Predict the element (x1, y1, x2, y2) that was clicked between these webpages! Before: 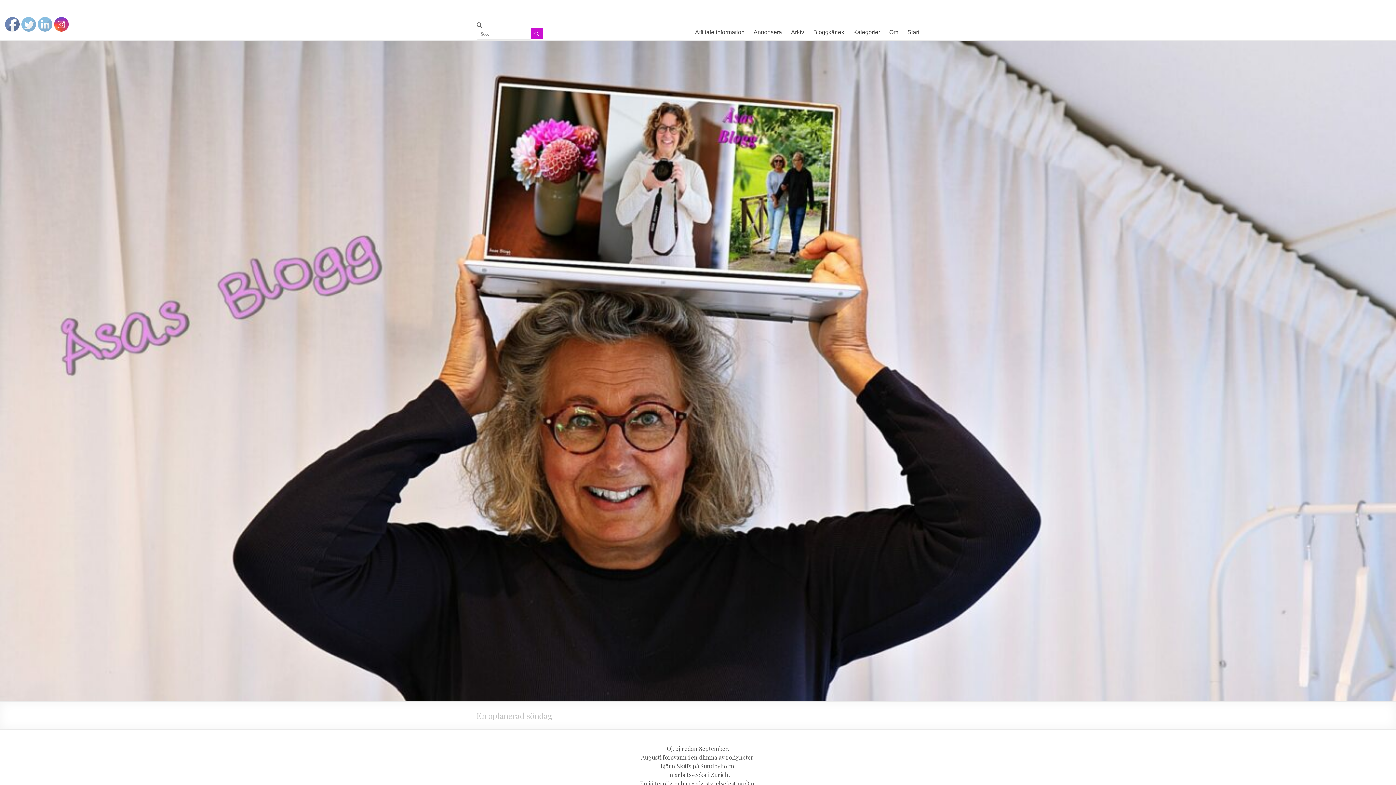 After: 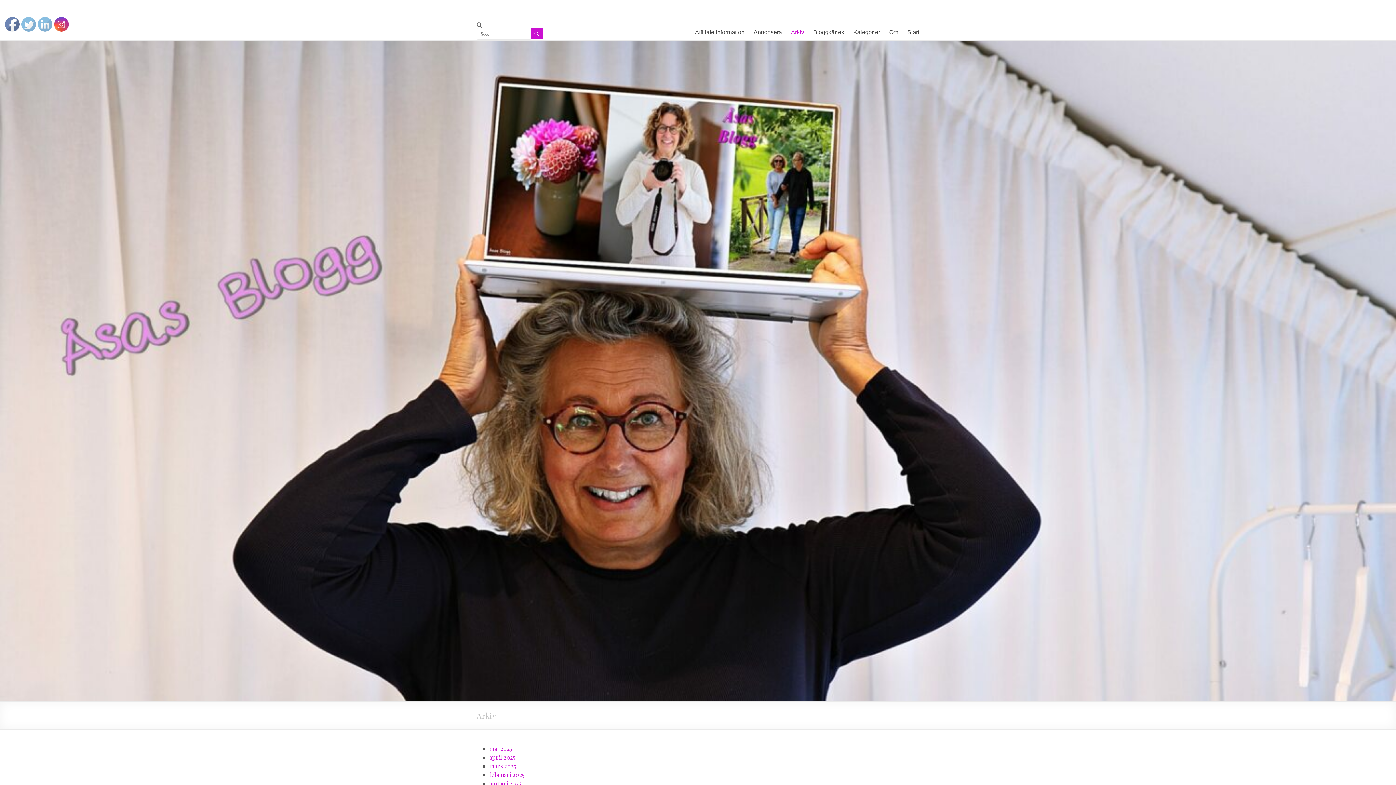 Action: bbox: (791, 23, 804, 40) label: Arkiv